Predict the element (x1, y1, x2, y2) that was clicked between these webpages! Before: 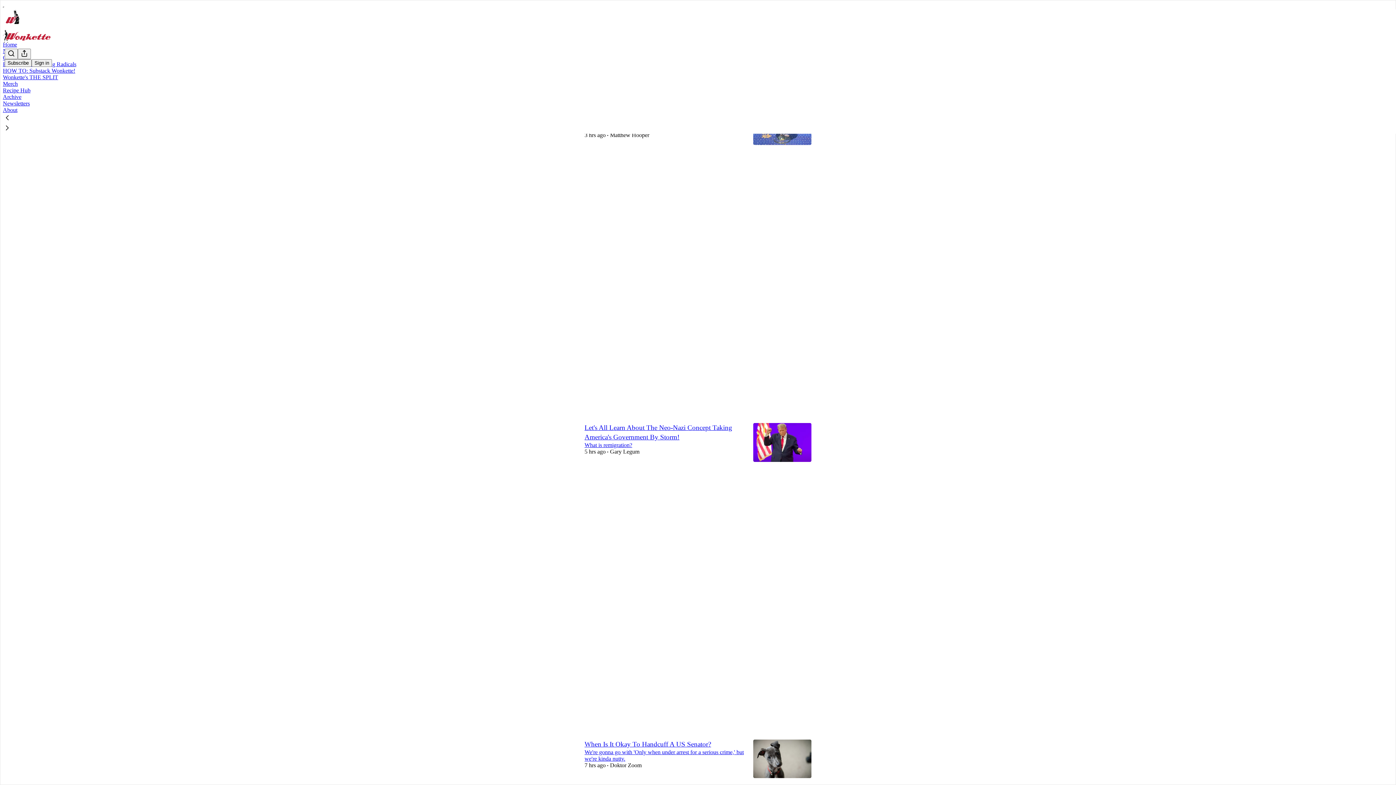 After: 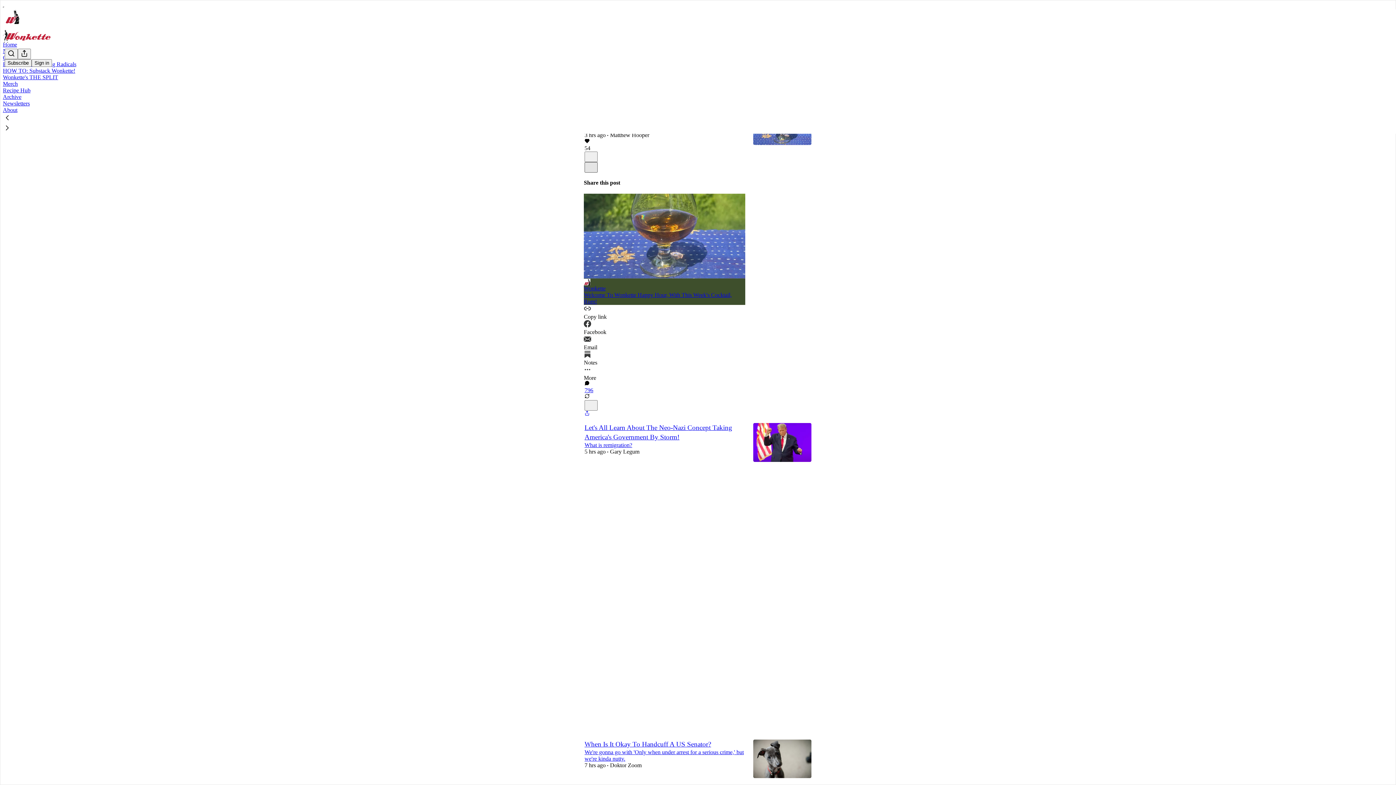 Action: label: X bbox: (584, 162, 597, 172)